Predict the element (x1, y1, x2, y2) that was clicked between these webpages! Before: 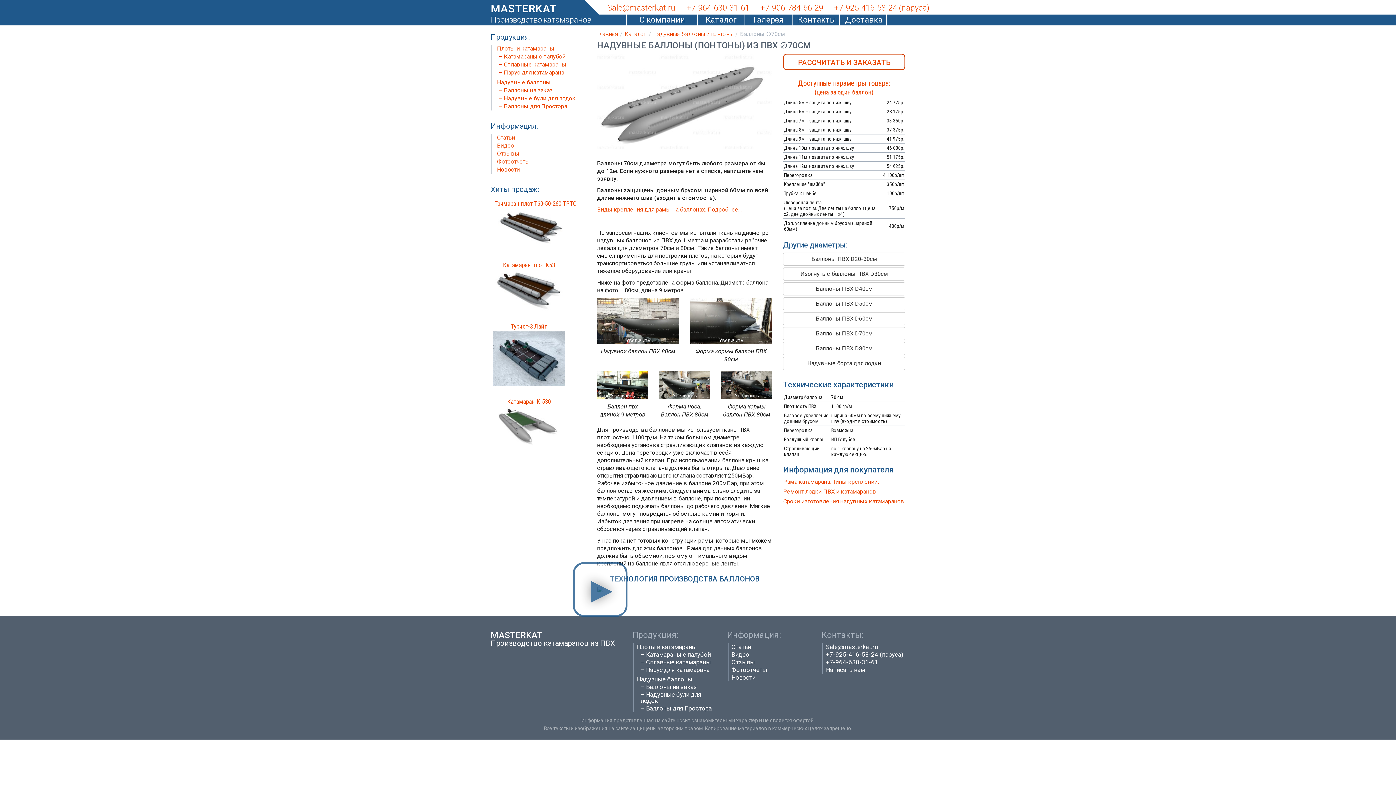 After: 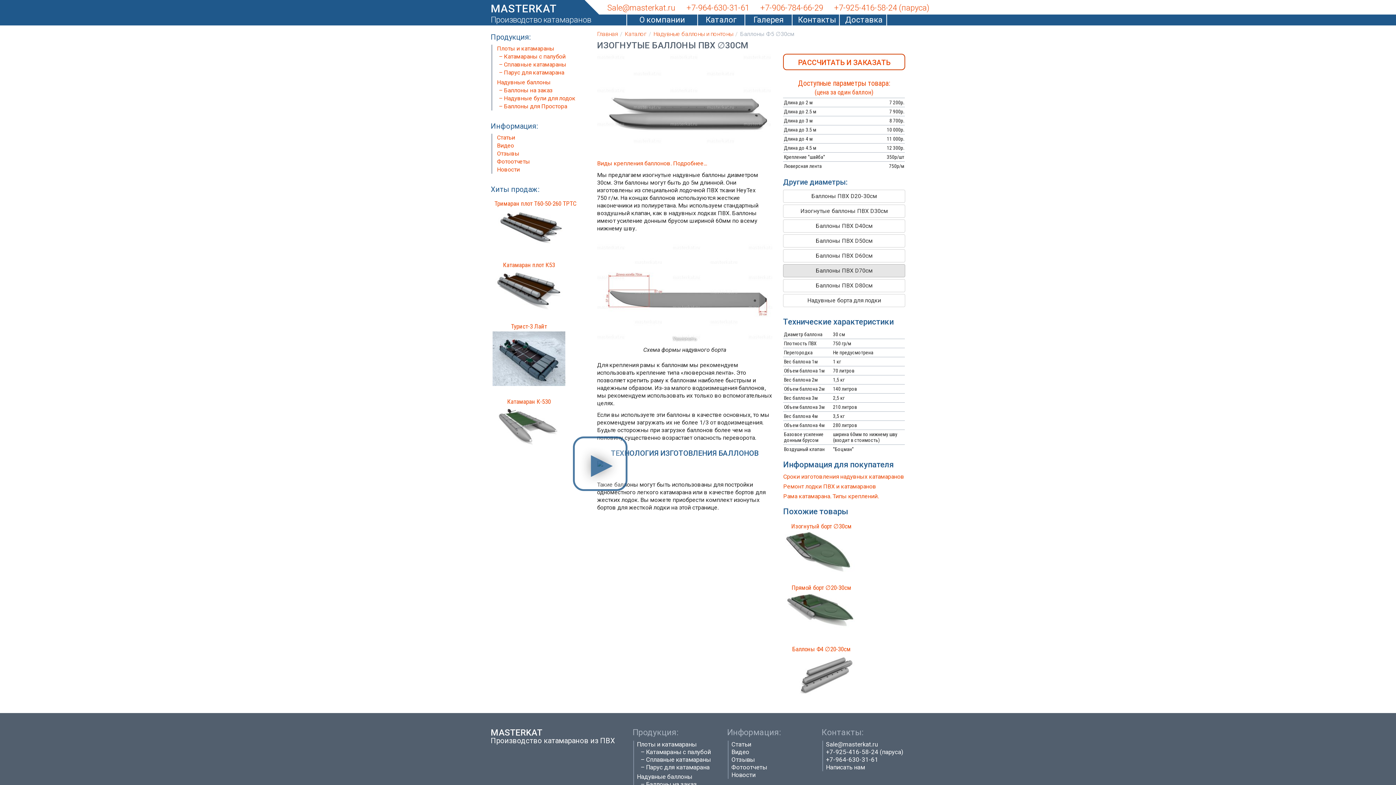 Action: bbox: (783, 267, 905, 280) label: Изогнутые баллоны ПВХ D30см